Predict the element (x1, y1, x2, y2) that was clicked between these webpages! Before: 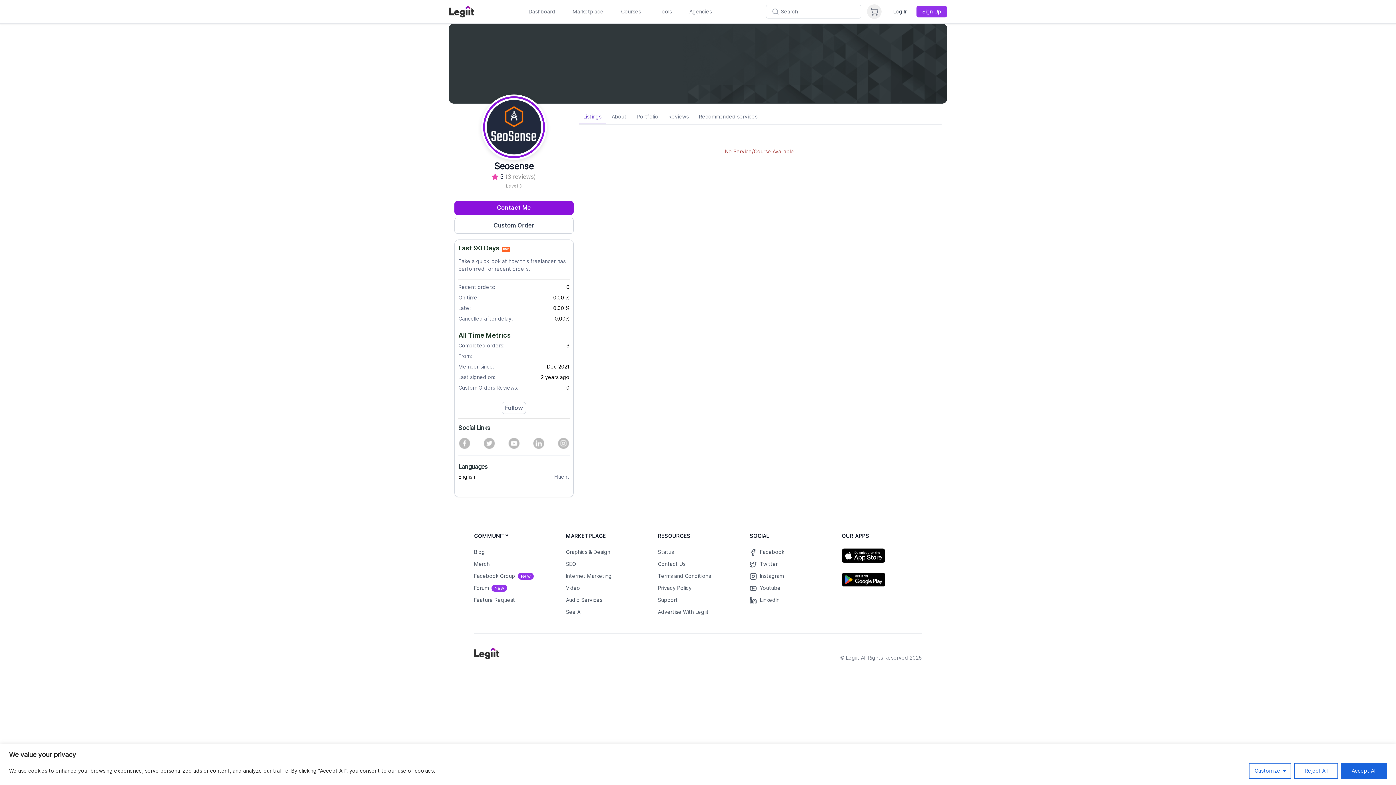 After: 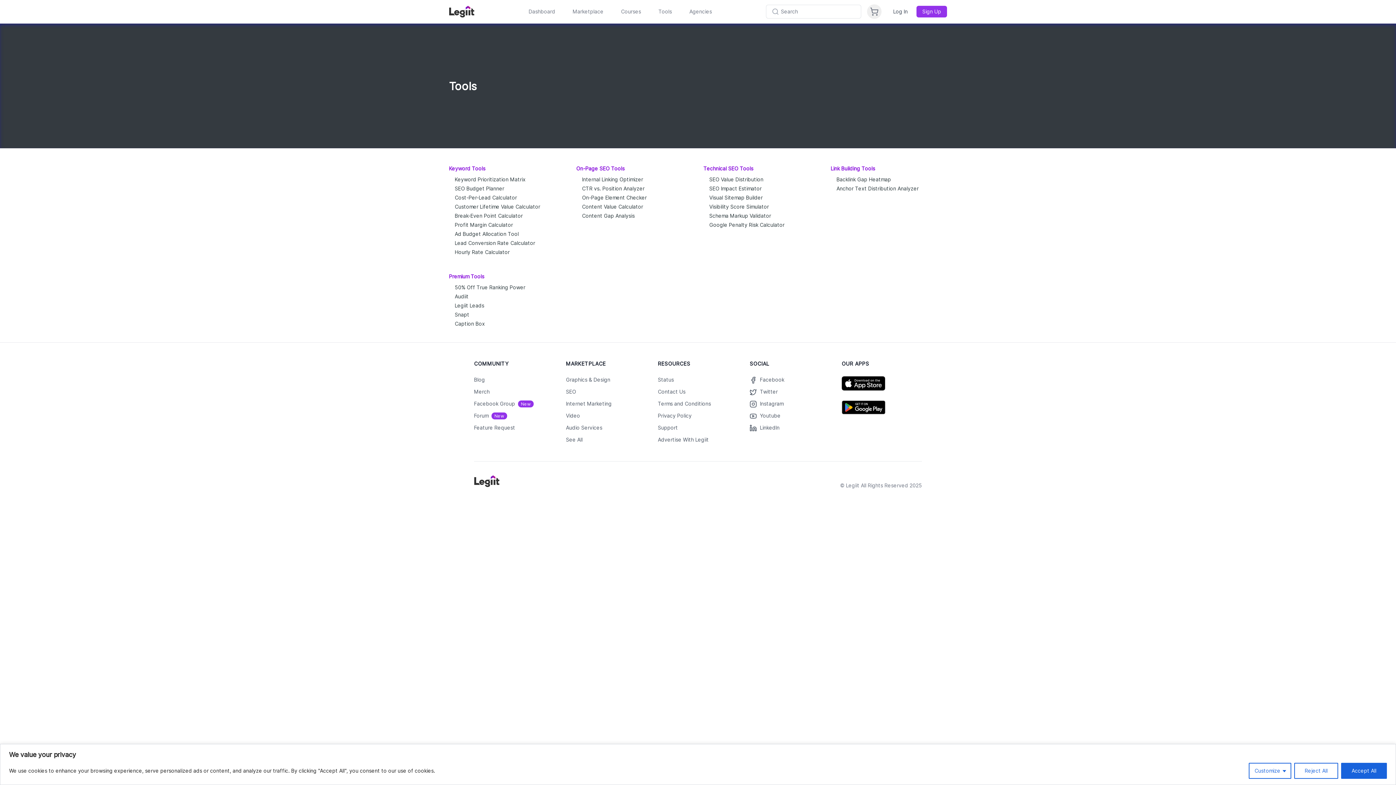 Action: label: Tools bbox: (655, 5, 674, 18)